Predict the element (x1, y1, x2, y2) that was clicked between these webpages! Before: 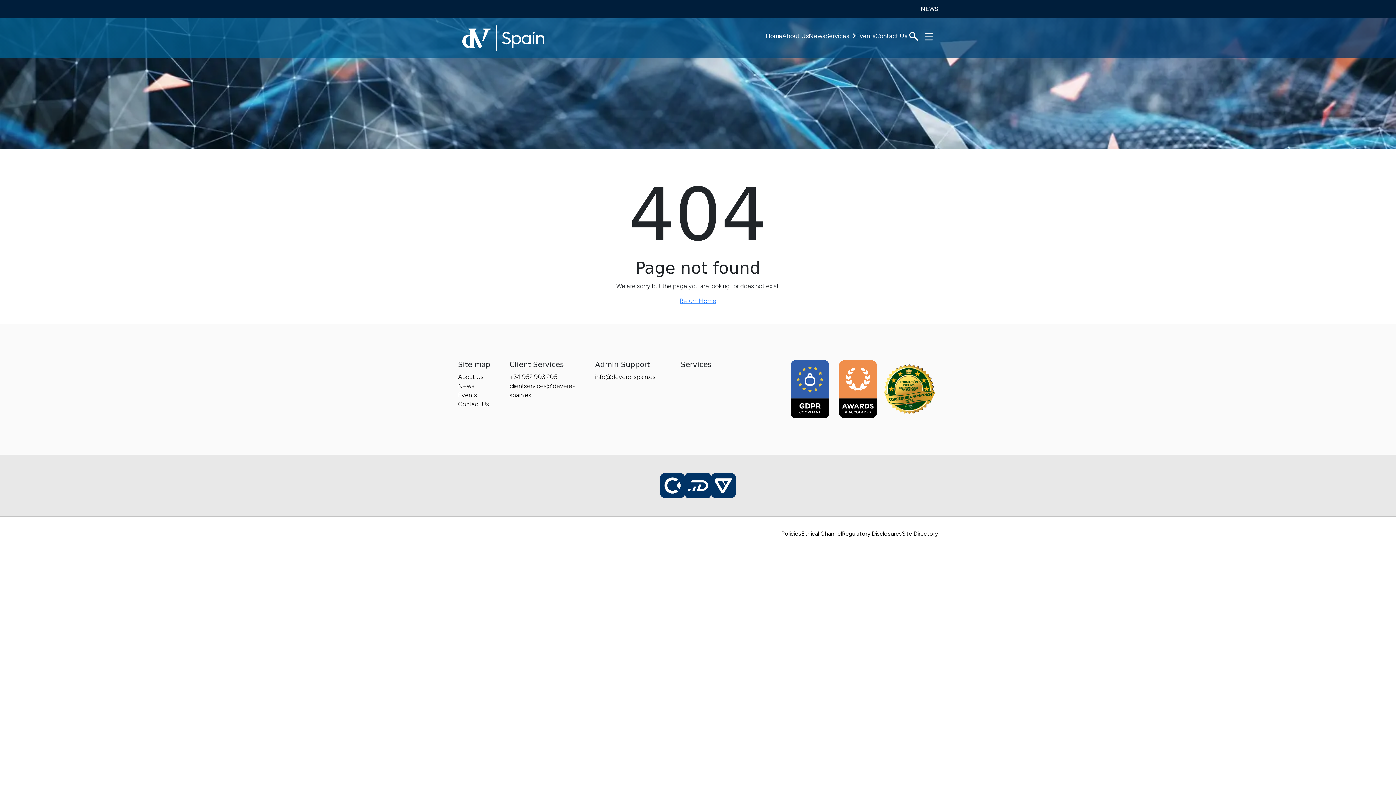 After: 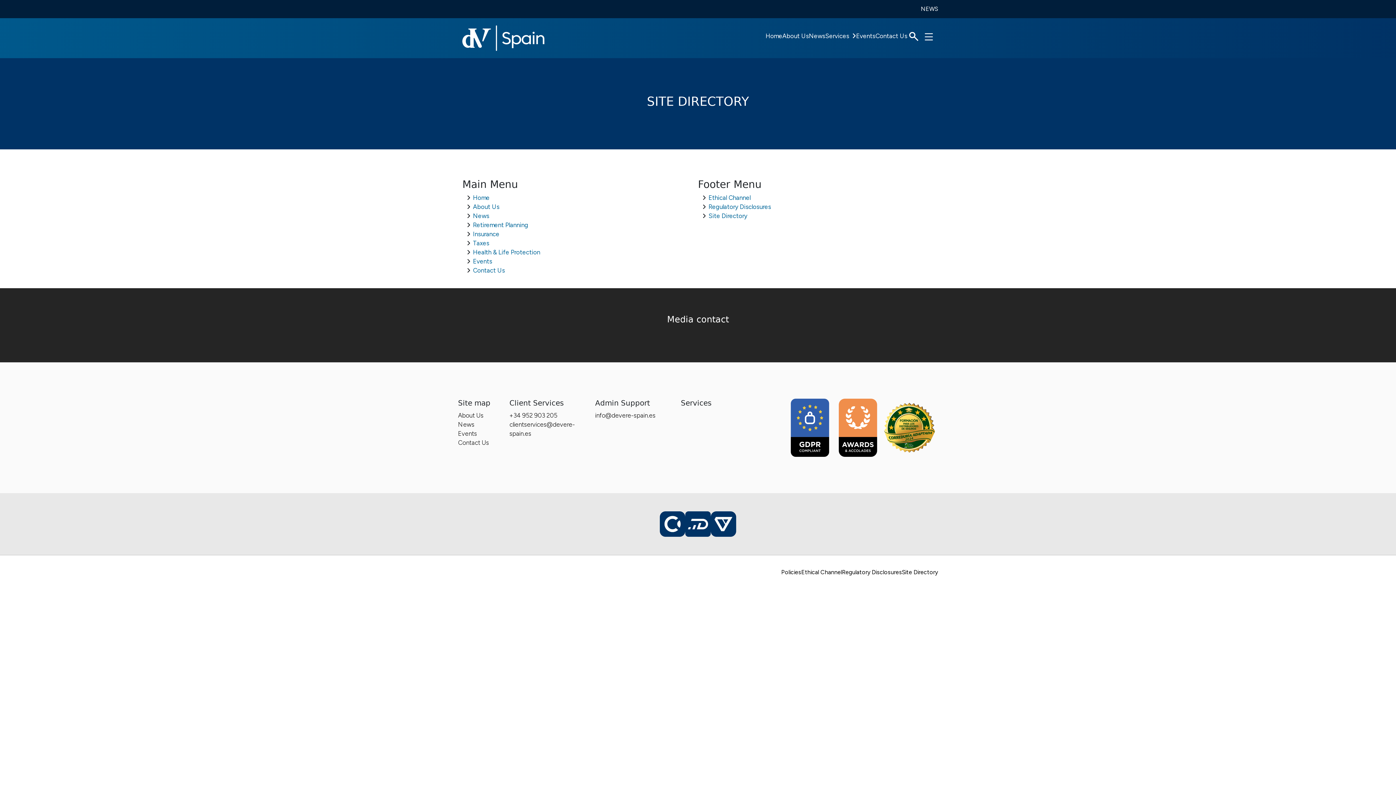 Action: label: Site Directory bbox: (902, 530, 938, 537)